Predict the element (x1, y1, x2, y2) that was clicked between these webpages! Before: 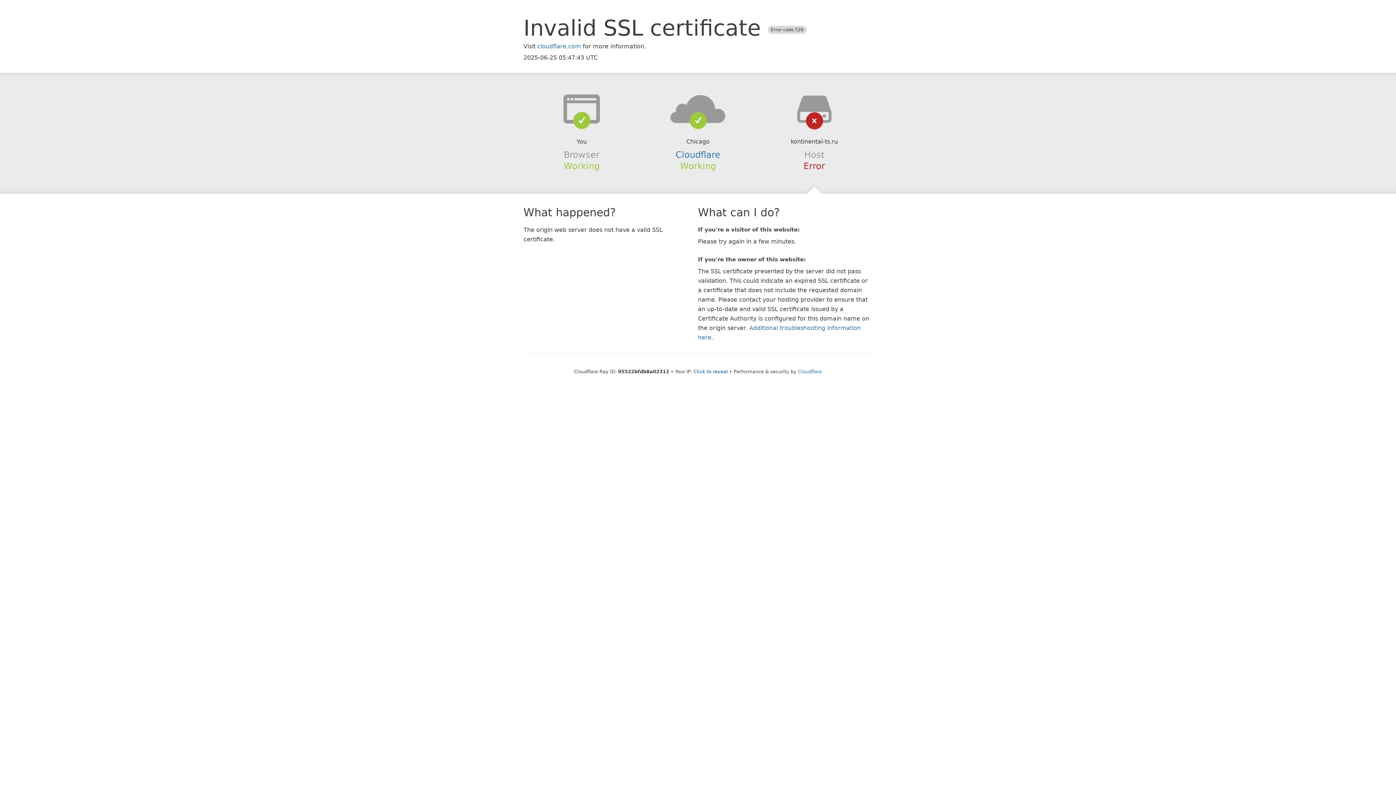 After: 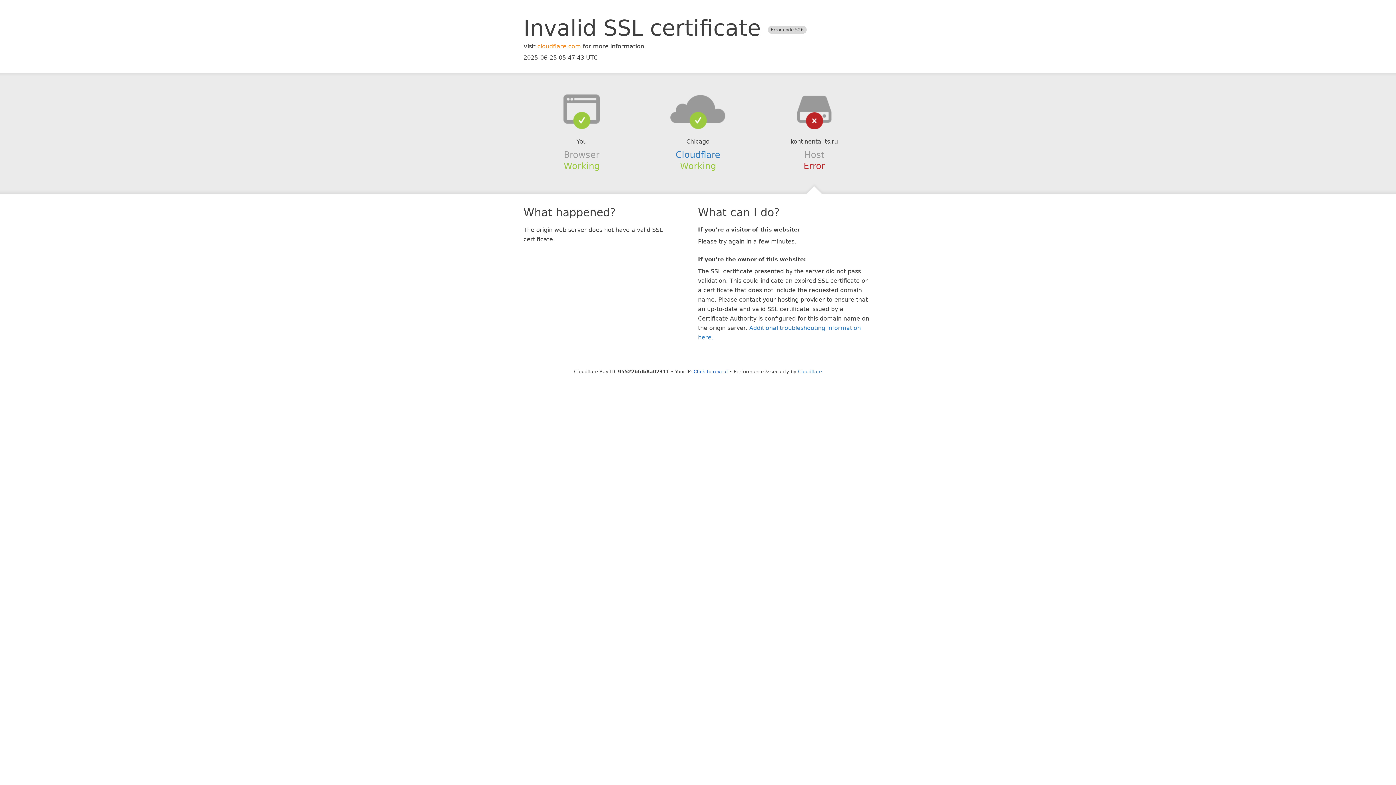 Action: bbox: (537, 42, 581, 49) label: cloudflare.com